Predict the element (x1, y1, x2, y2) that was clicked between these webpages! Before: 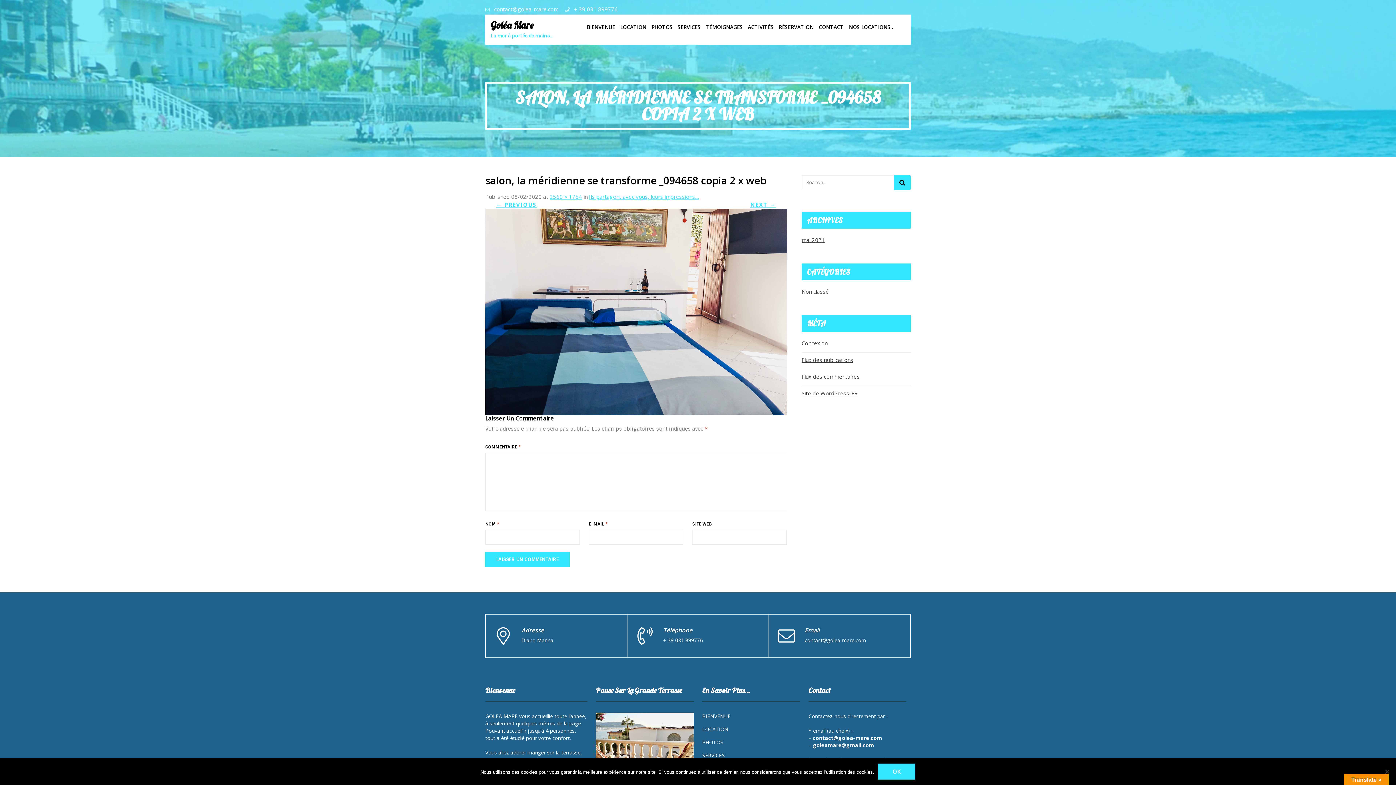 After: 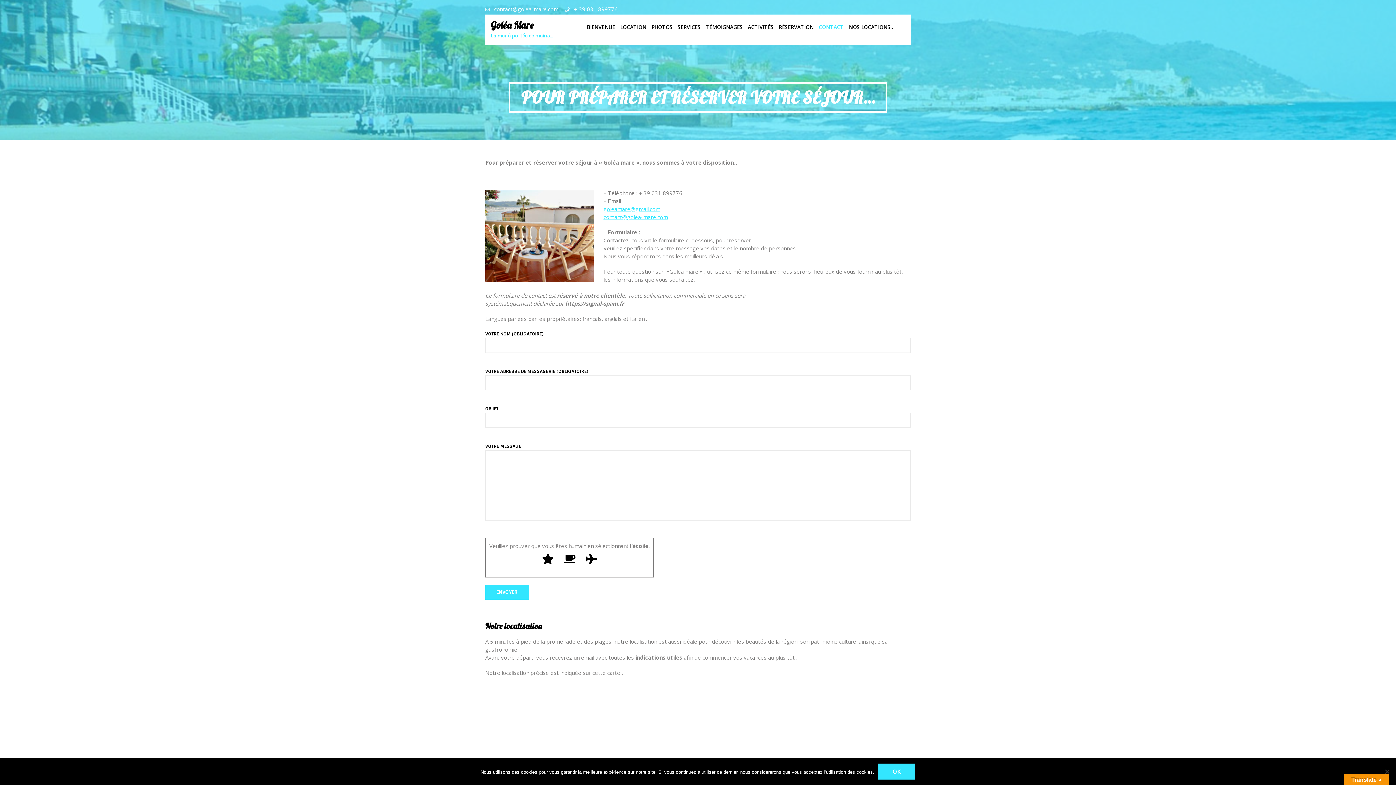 Action: bbox: (815, 20, 844, 34) label: CONTACT